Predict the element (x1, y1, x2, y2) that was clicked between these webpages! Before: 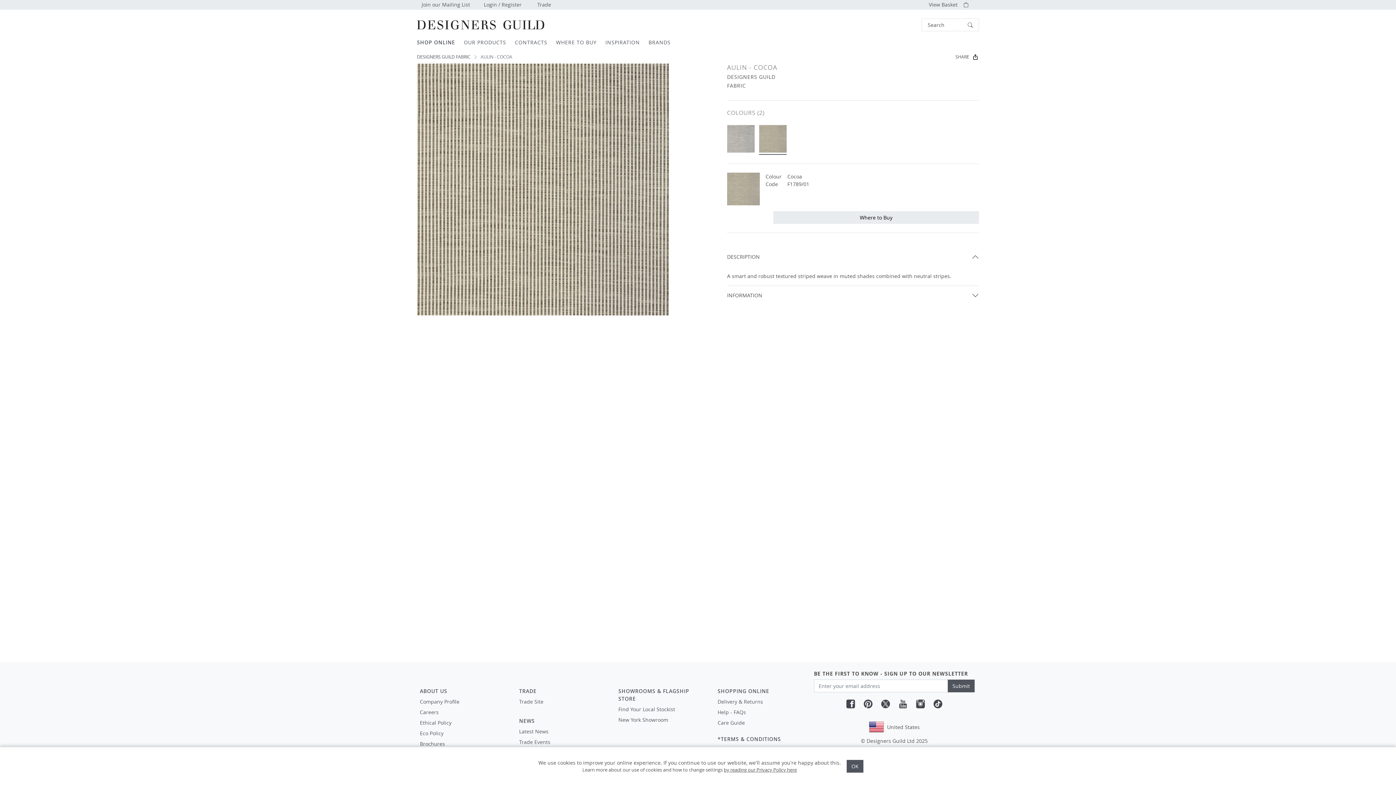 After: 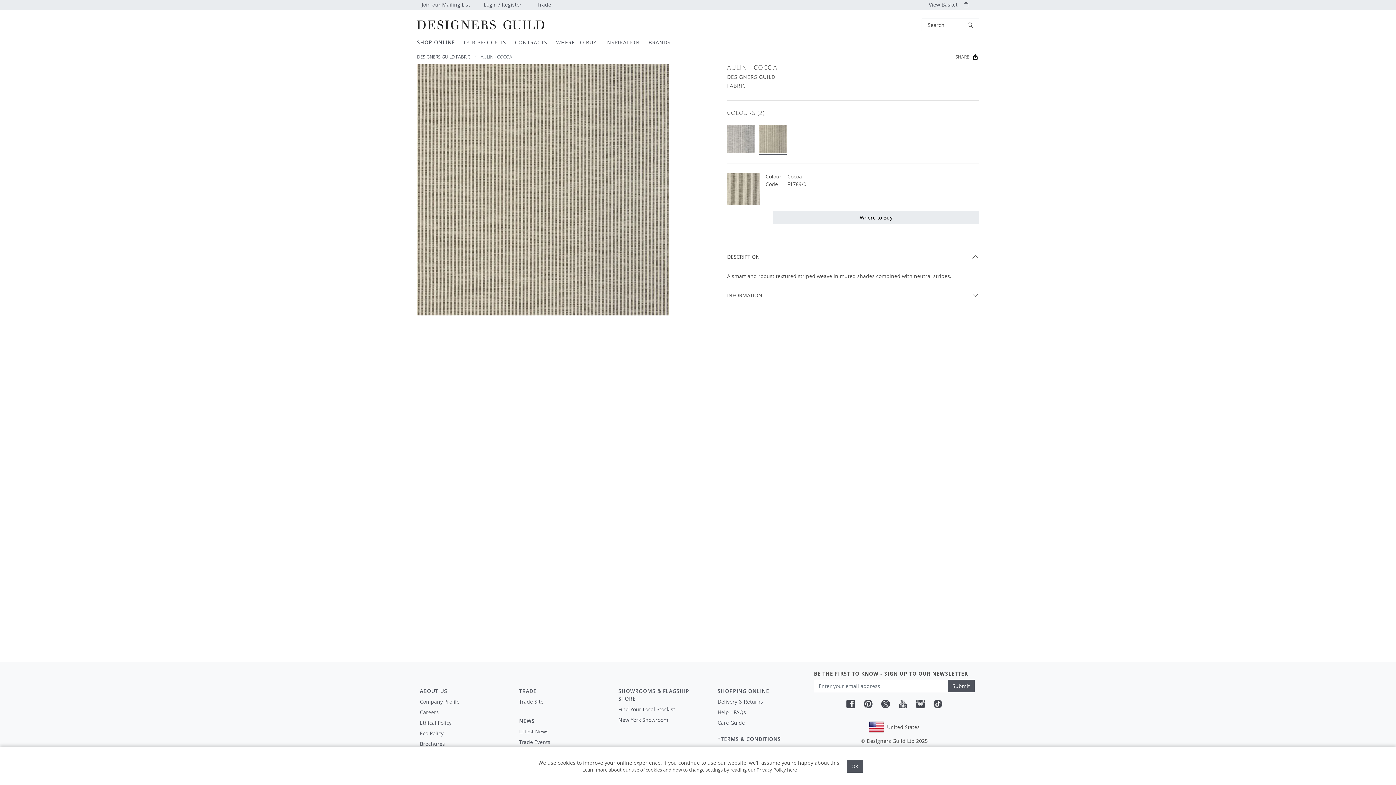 Action: bbox: (759, 125, 787, 152) label: aulin - cocoa Fabric